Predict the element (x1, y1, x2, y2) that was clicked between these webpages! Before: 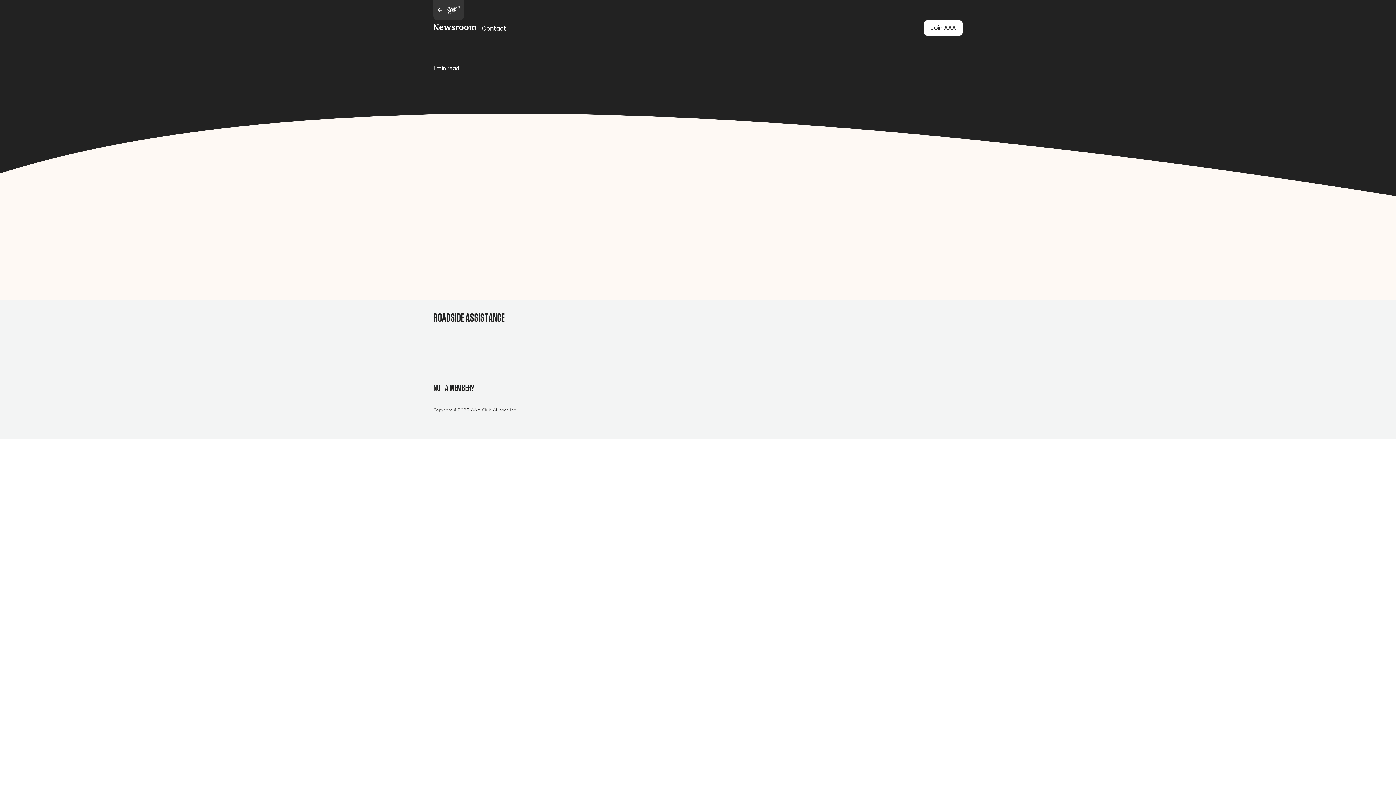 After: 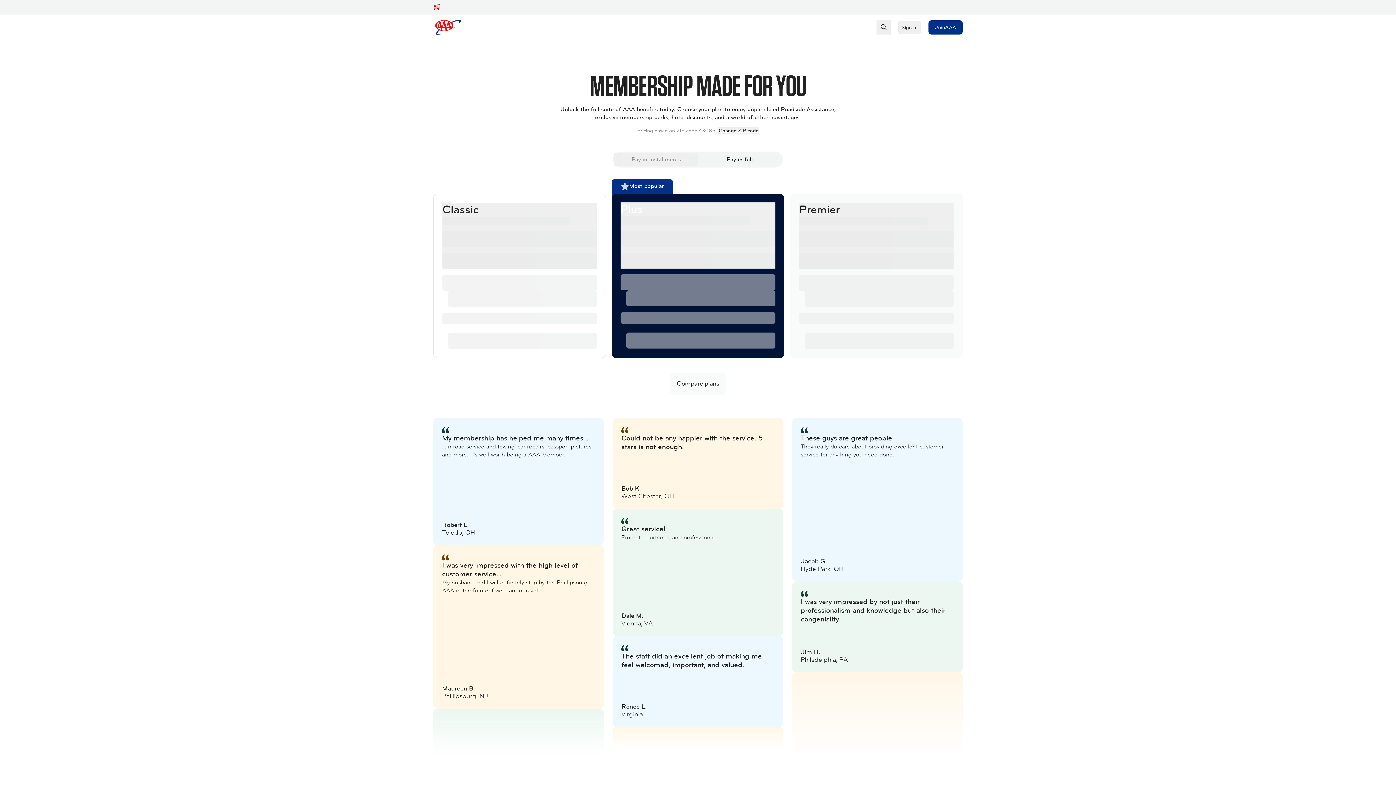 Action: bbox: (924, 20, 962, 35) label: Join AAA